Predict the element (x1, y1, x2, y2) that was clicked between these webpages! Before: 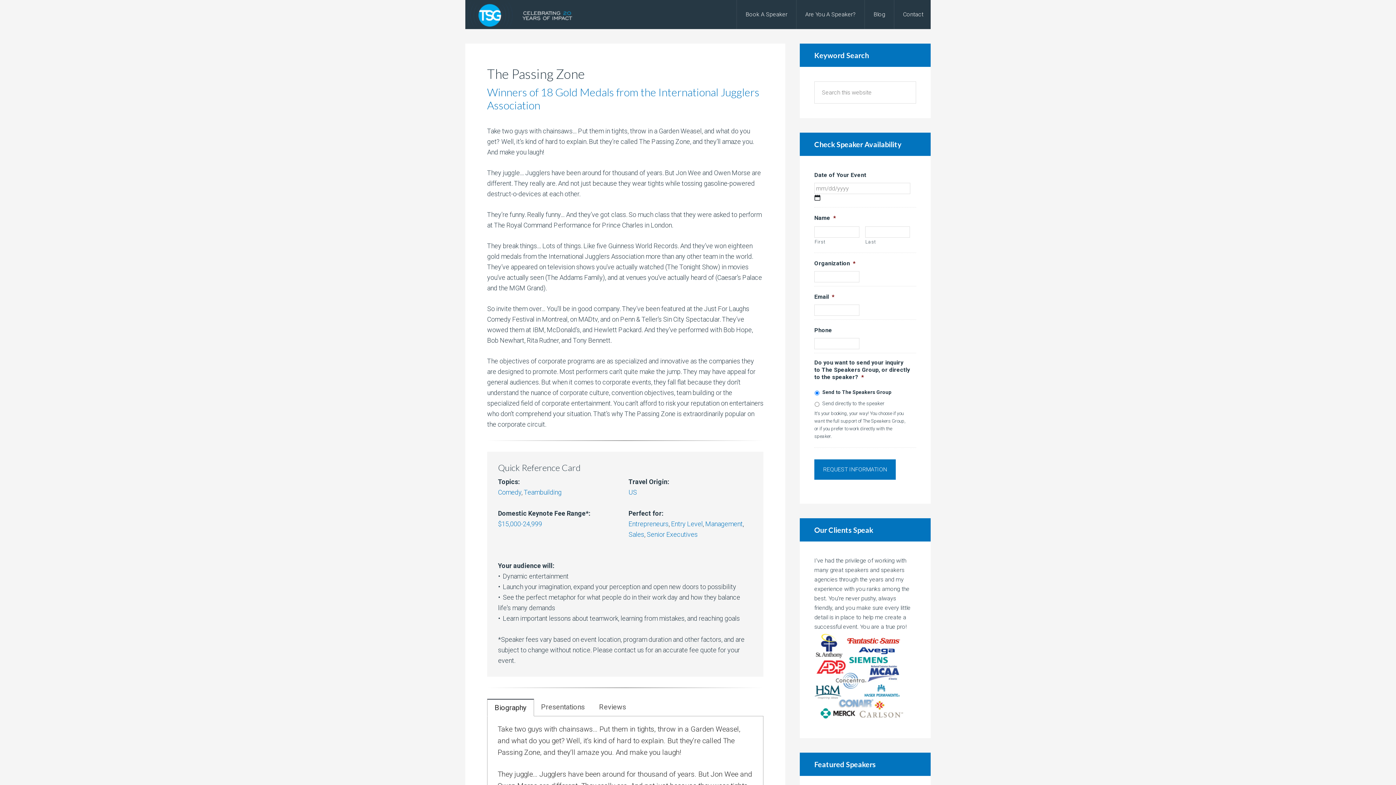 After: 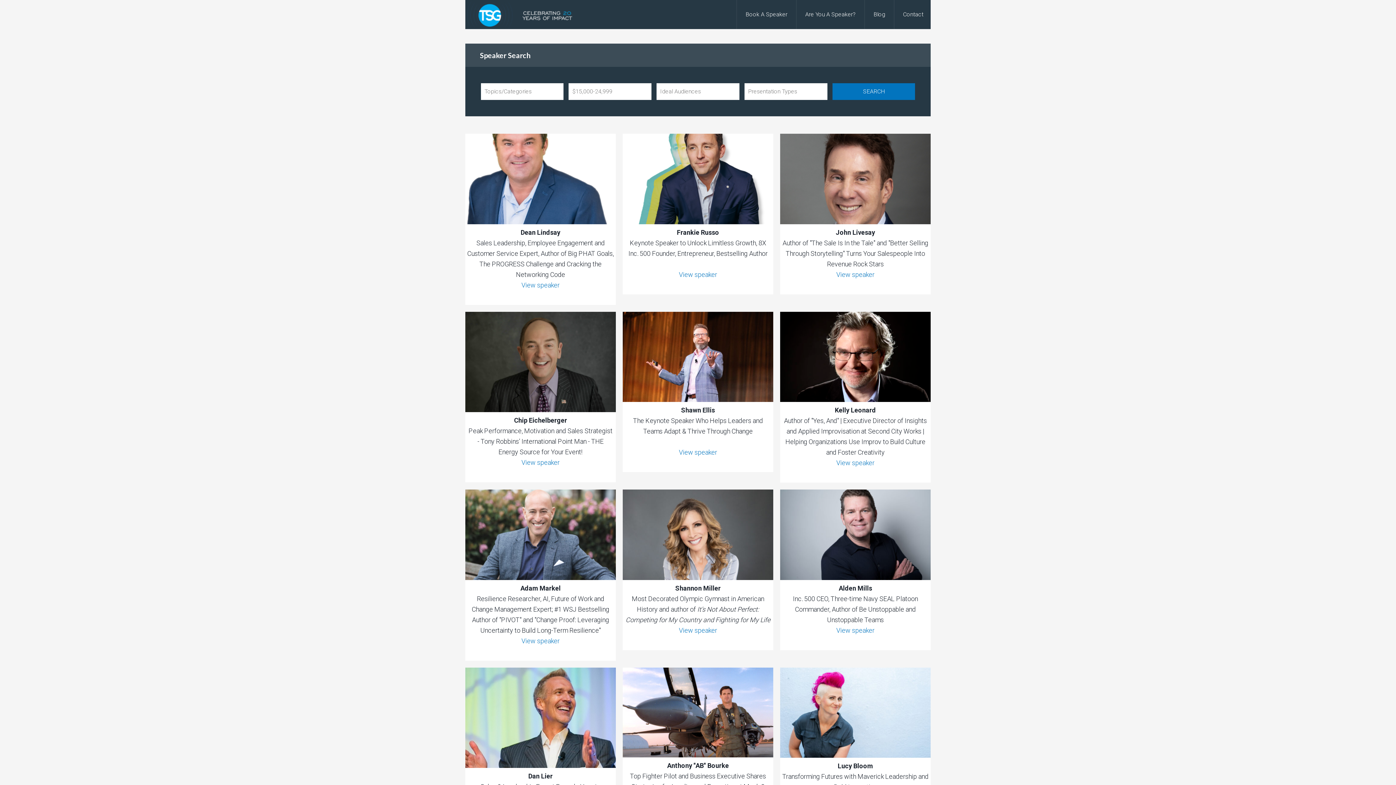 Action: bbox: (498, 520, 542, 528) label: $15,000-24,999